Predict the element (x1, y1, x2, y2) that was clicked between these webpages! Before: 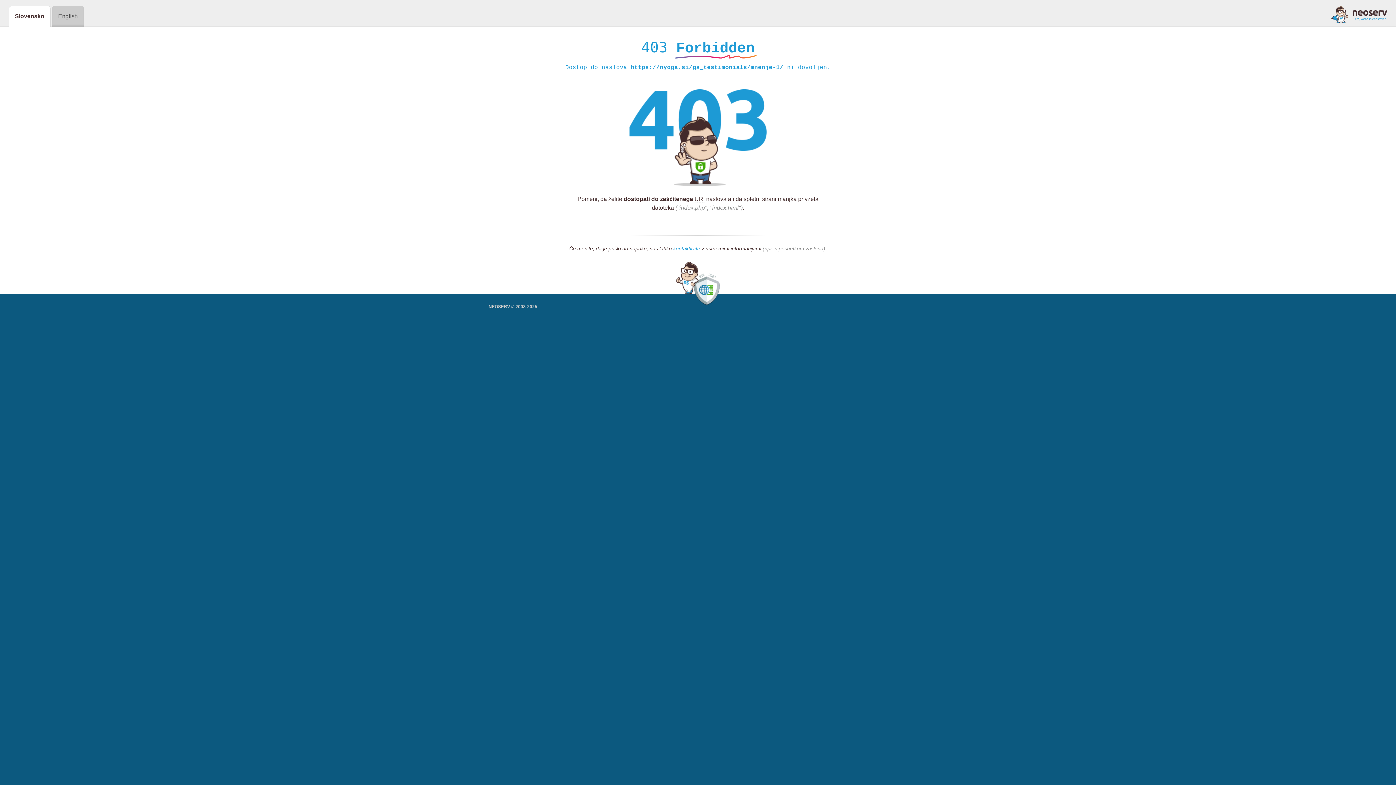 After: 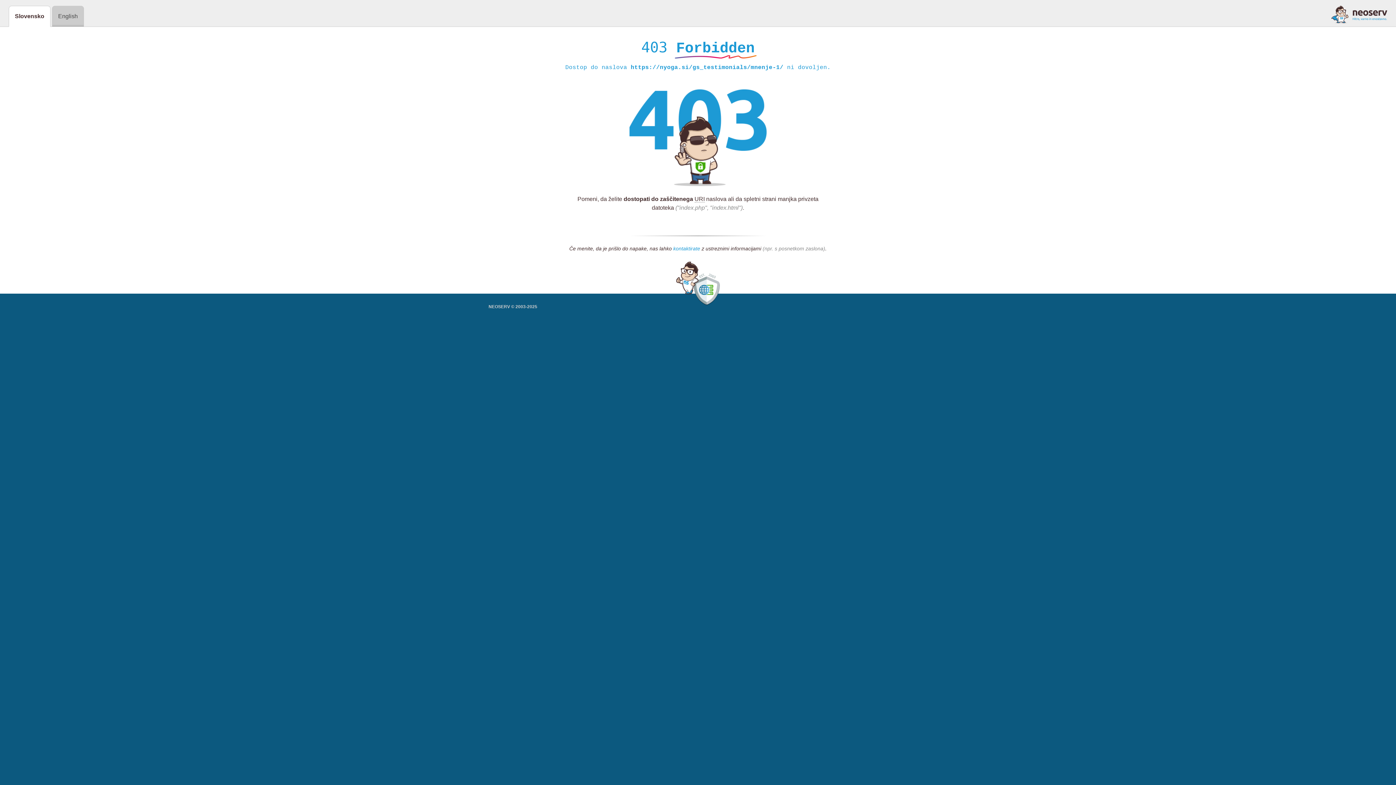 Action: label: kontaktirate bbox: (673, 245, 700, 252)